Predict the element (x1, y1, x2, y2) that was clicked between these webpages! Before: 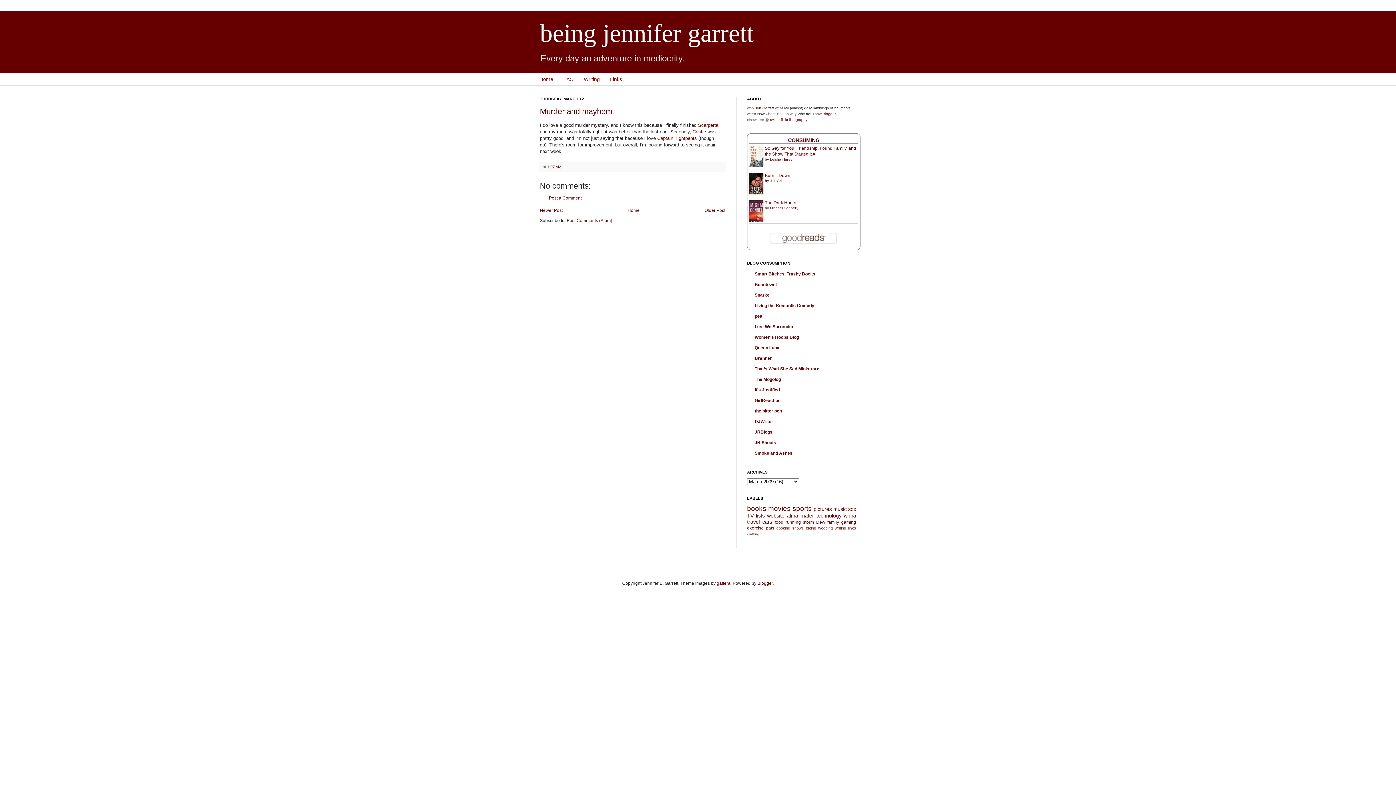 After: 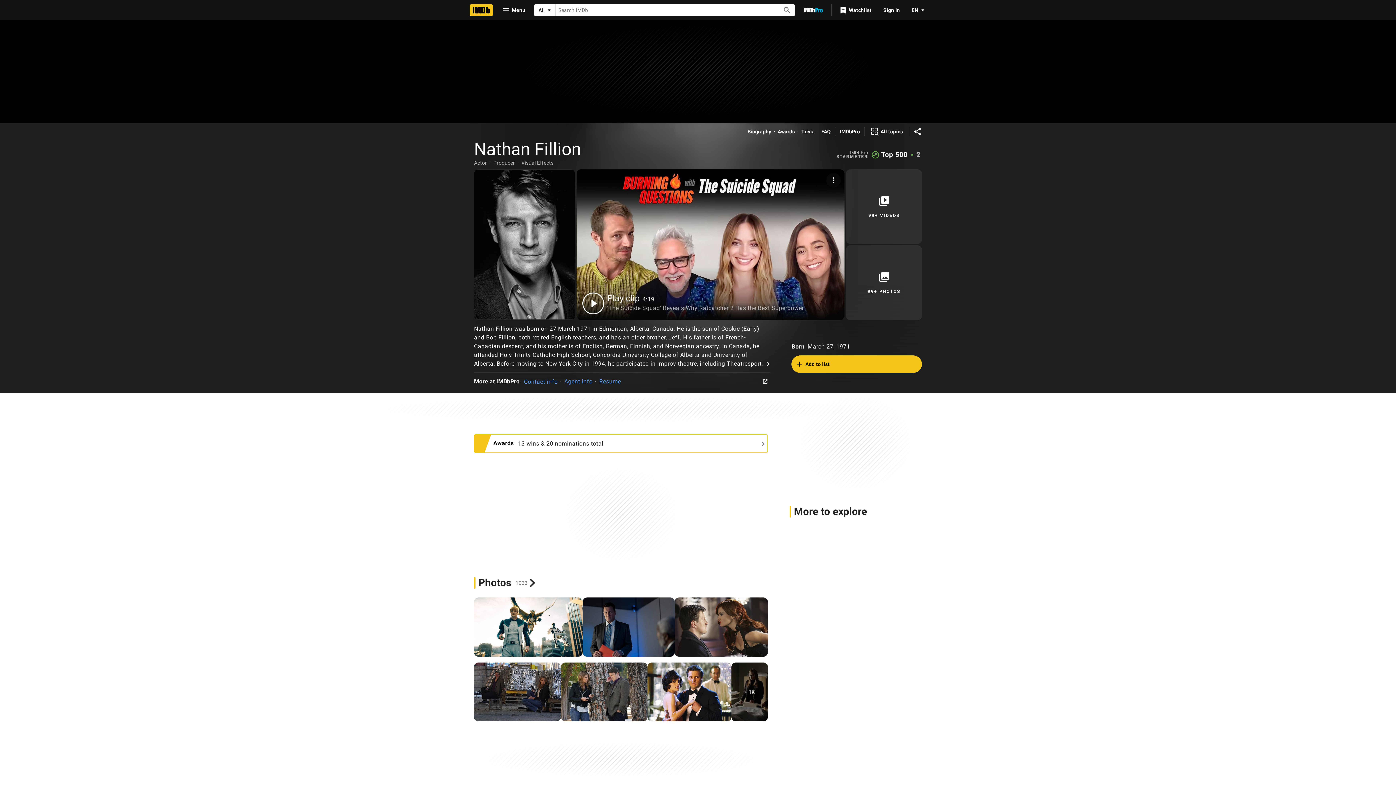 Action: label: Captain Tightpants bbox: (657, 135, 697, 141)